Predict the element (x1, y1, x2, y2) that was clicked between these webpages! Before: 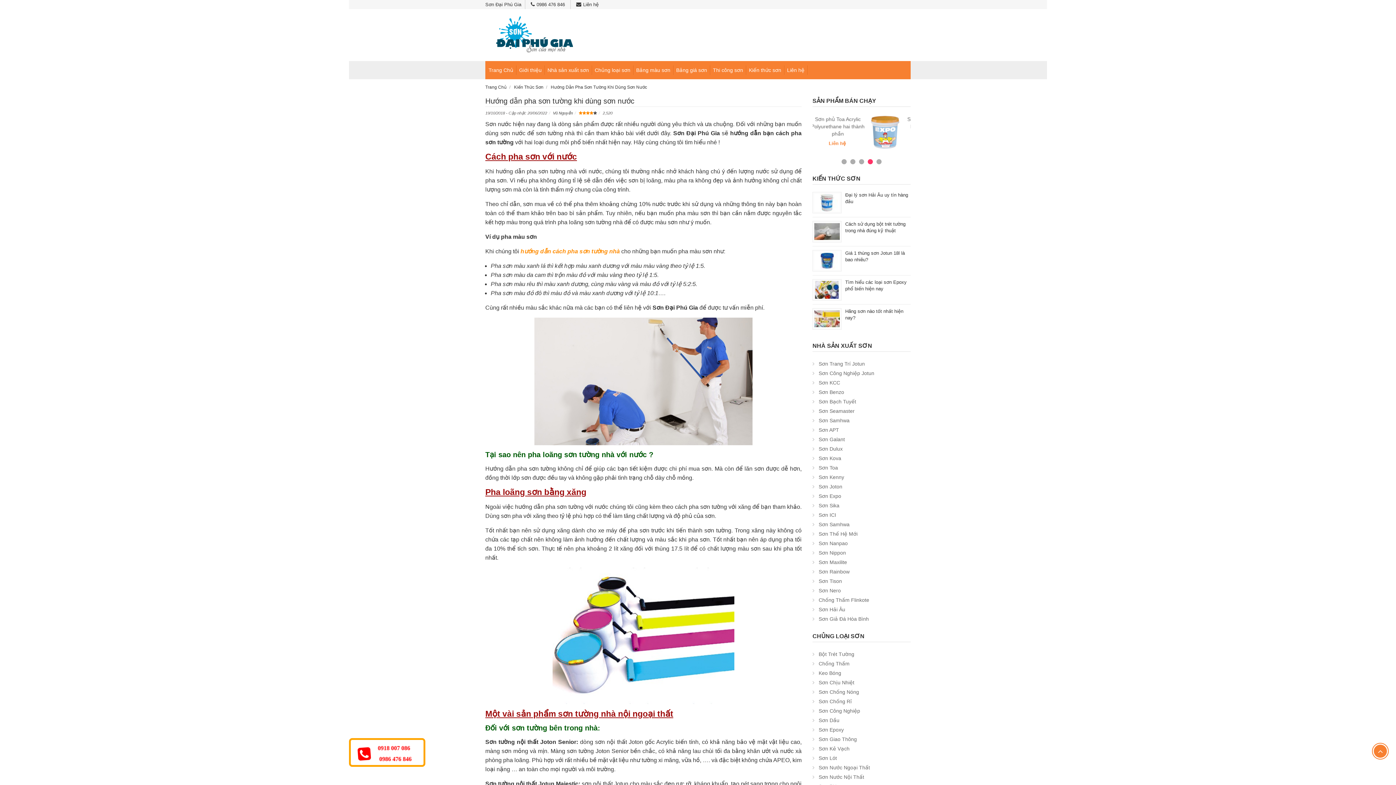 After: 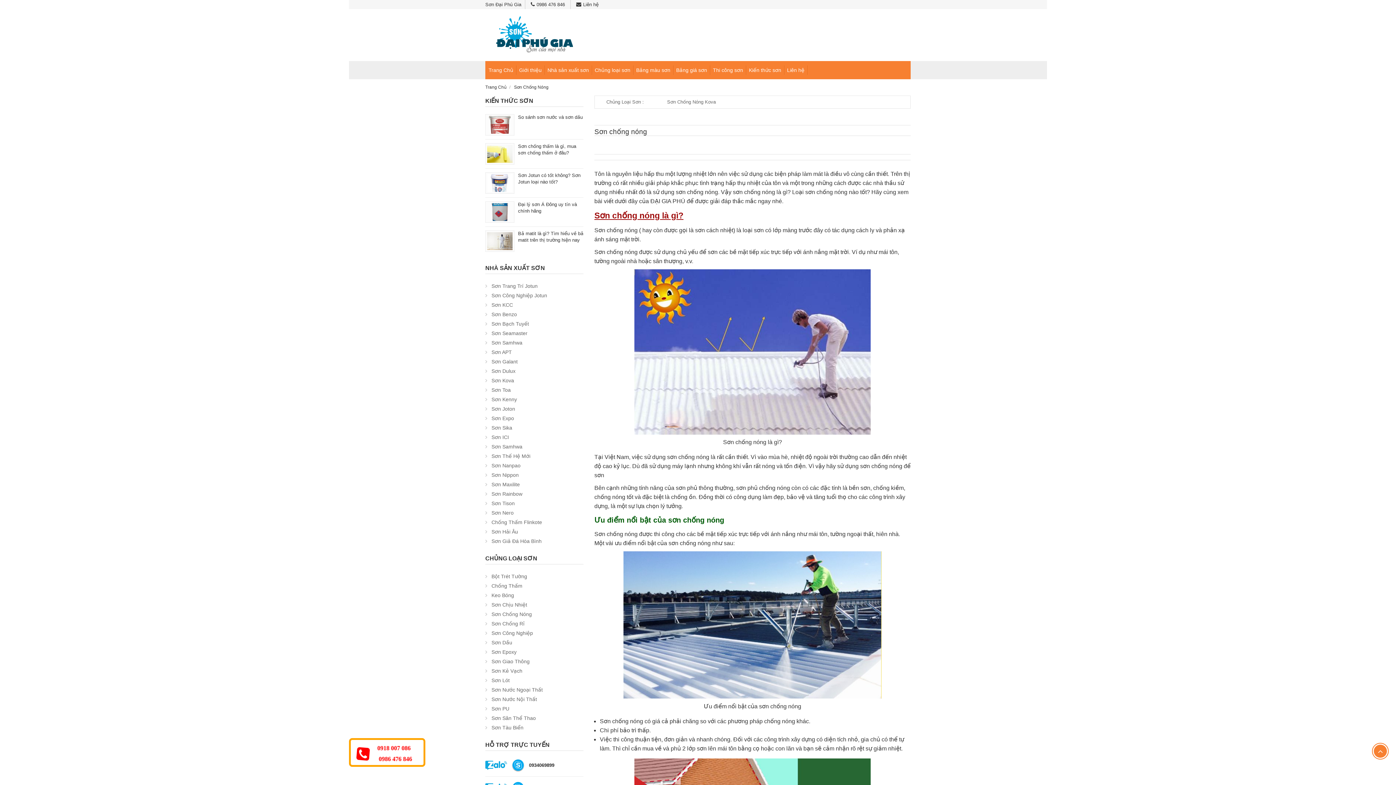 Action: label: Sơn Chống Nóng bbox: (818, 687, 910, 696)